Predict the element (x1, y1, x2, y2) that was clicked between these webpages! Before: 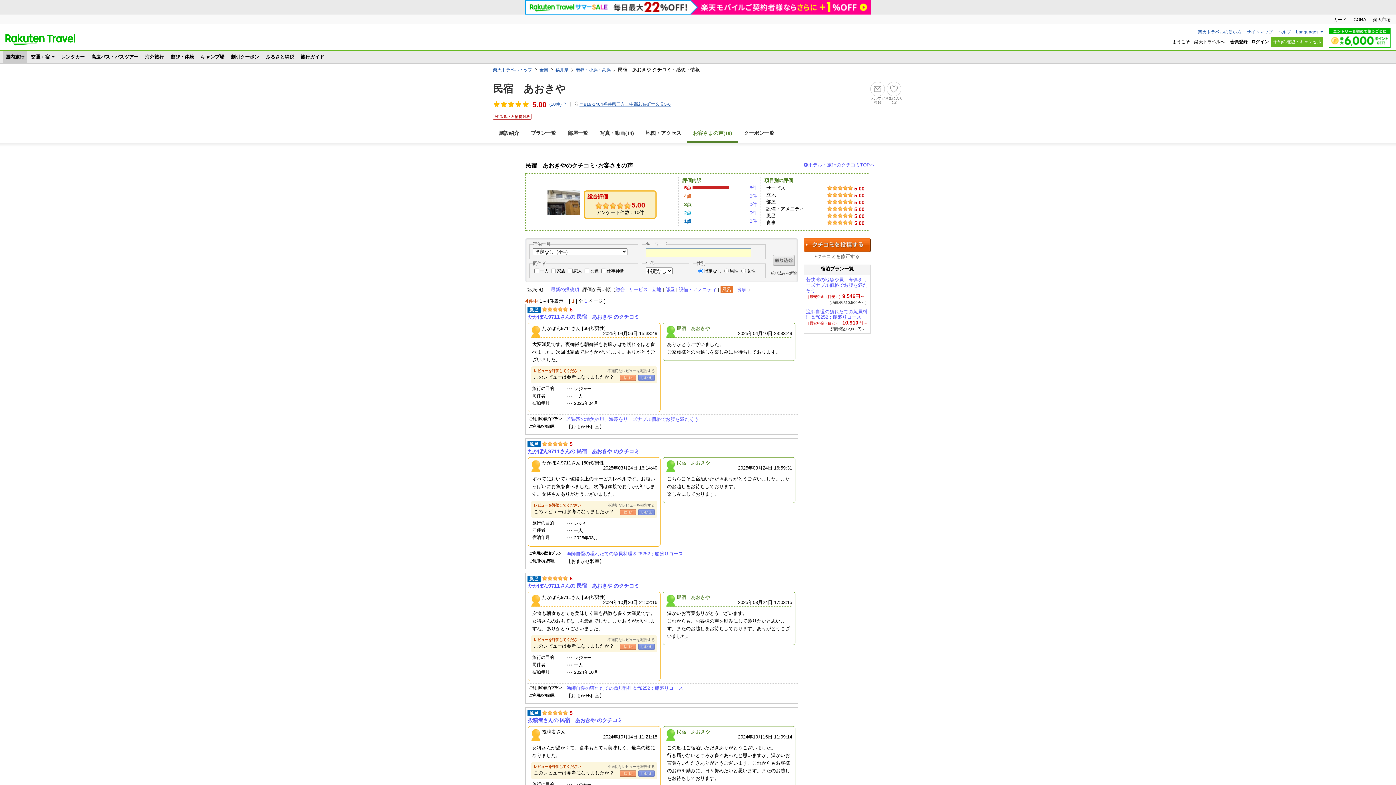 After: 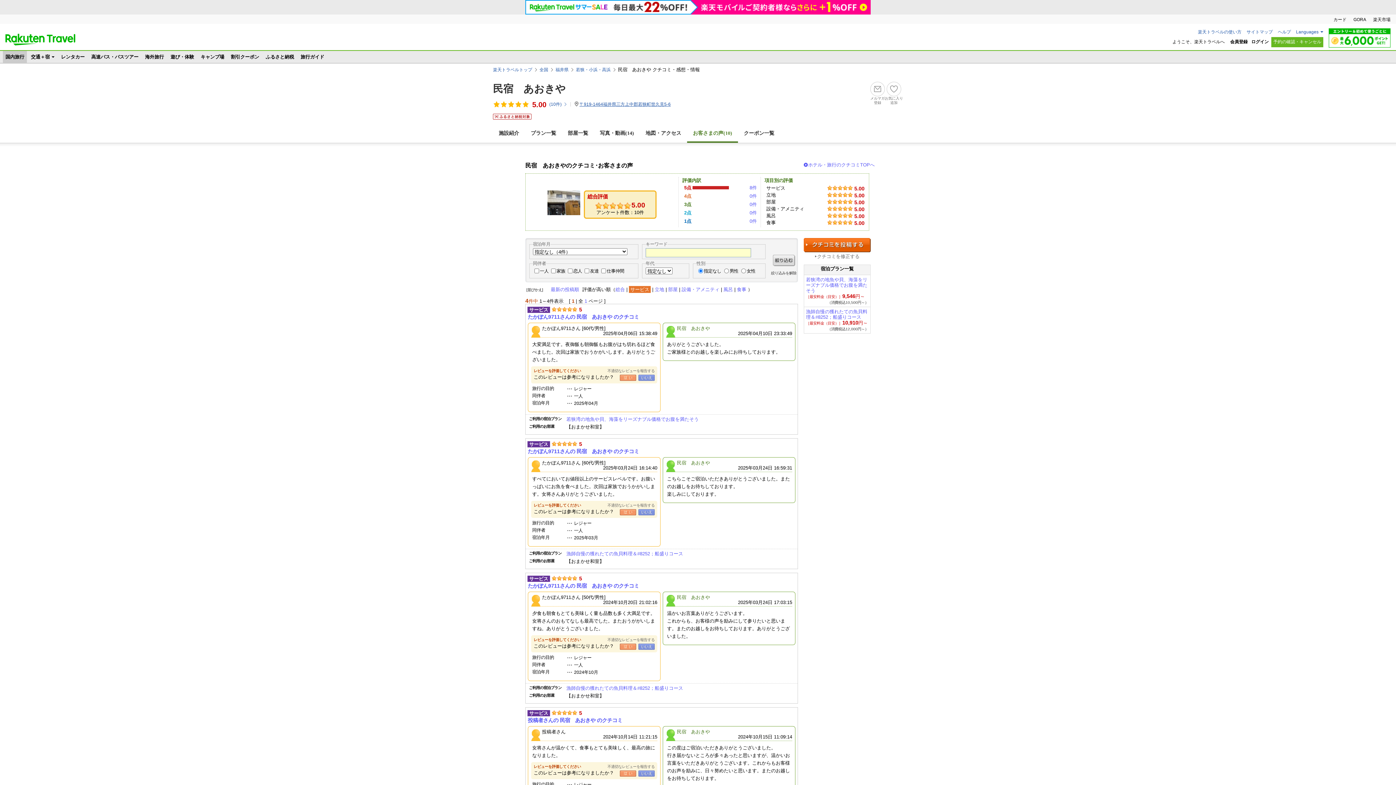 Action: bbox: (629, 286, 648, 292) label: サービス